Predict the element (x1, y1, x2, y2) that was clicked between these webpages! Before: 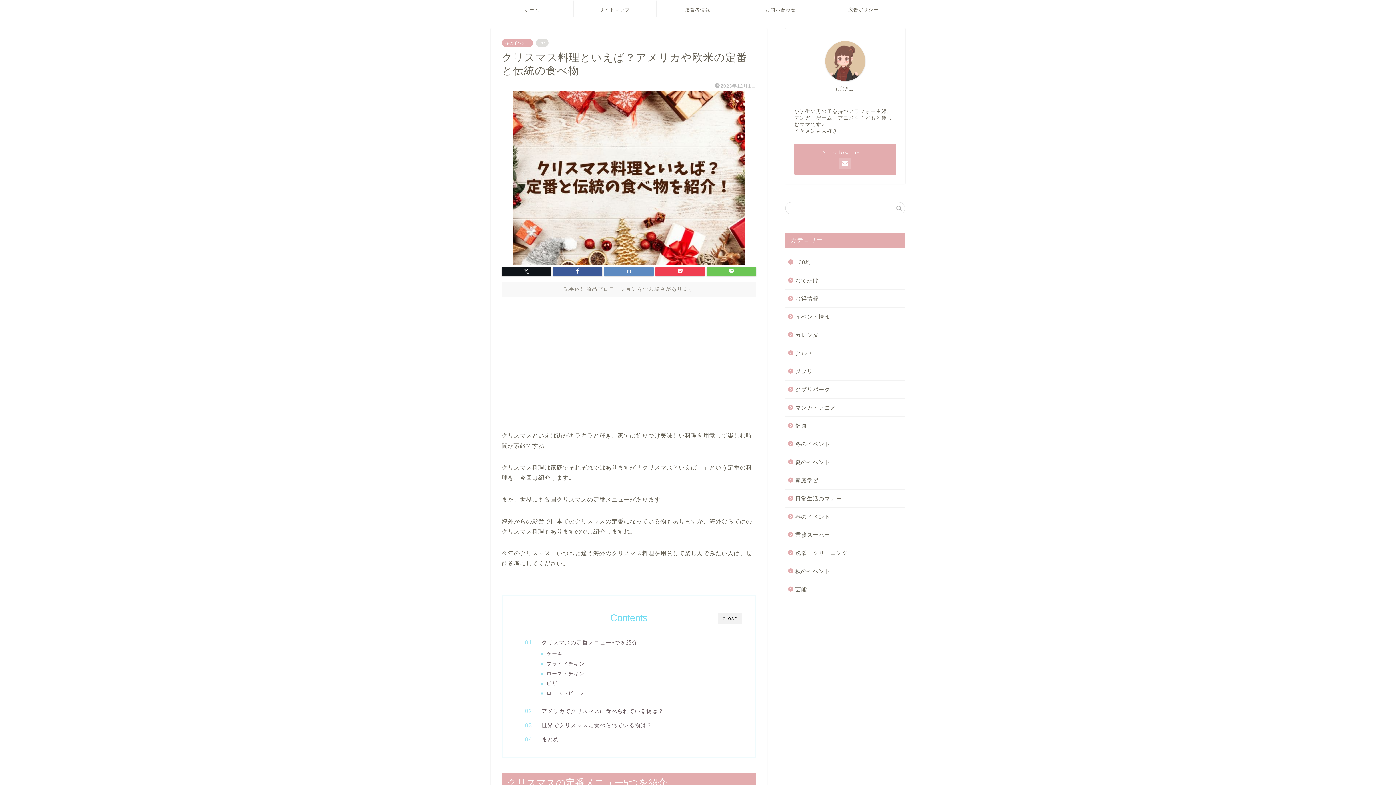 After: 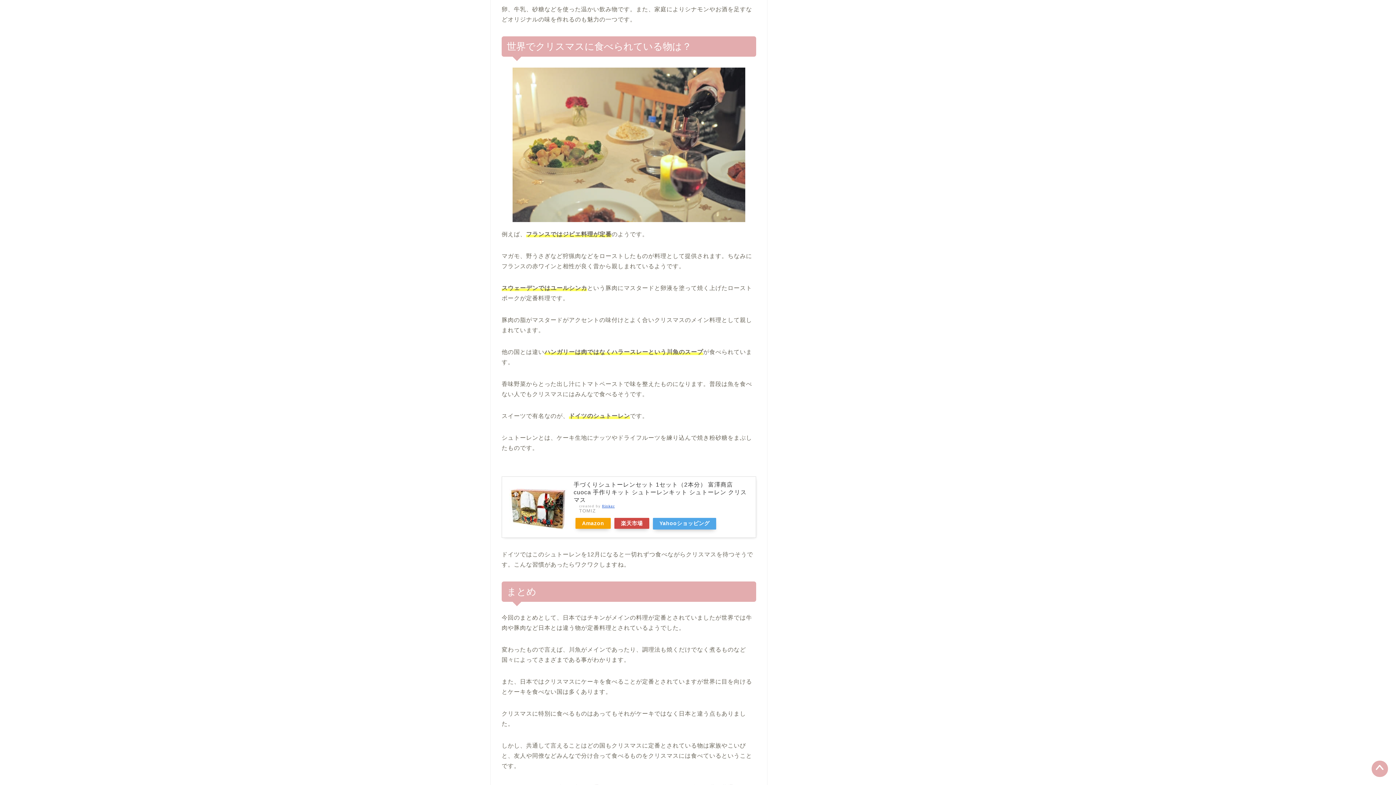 Action: label: 世界でクリスマスに食べられている物は？ bbox: (532, 721, 652, 729)